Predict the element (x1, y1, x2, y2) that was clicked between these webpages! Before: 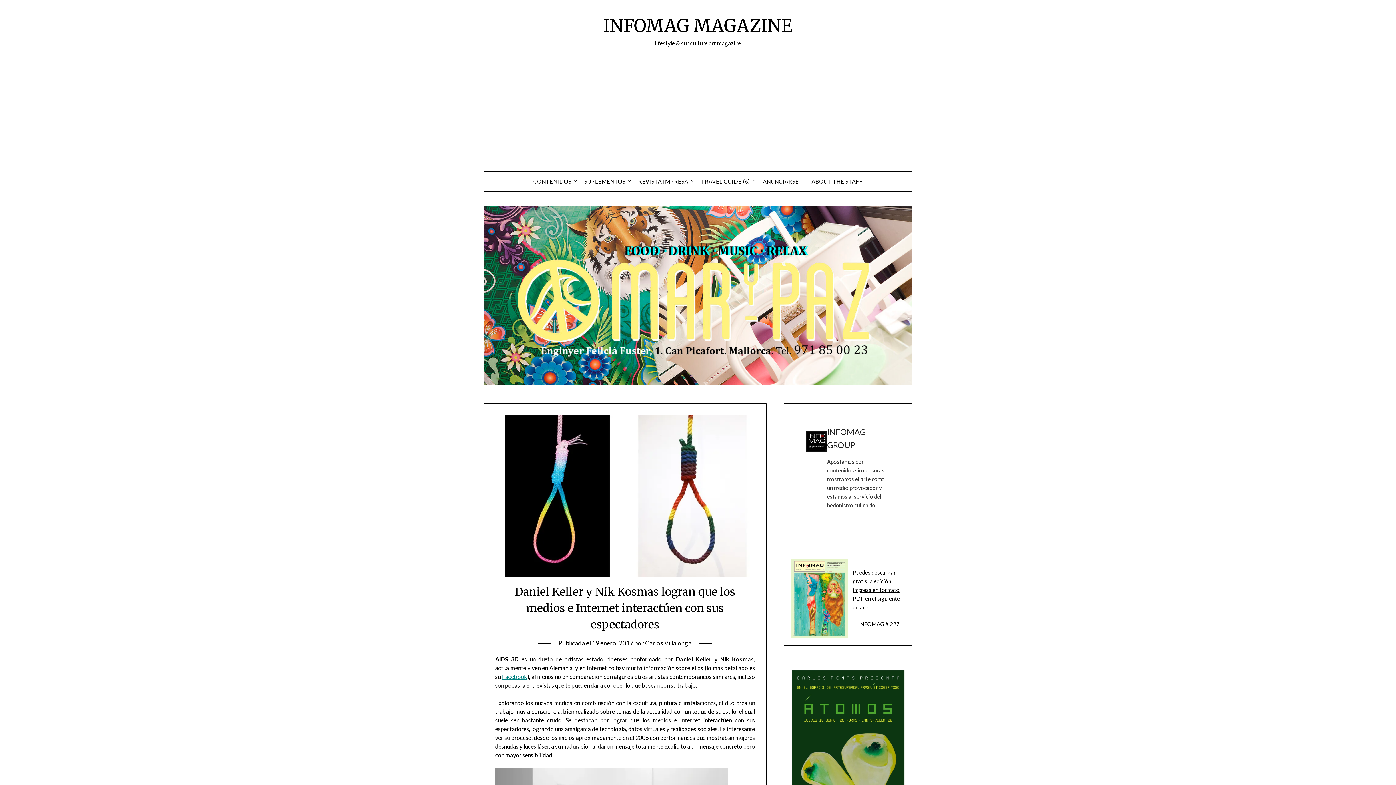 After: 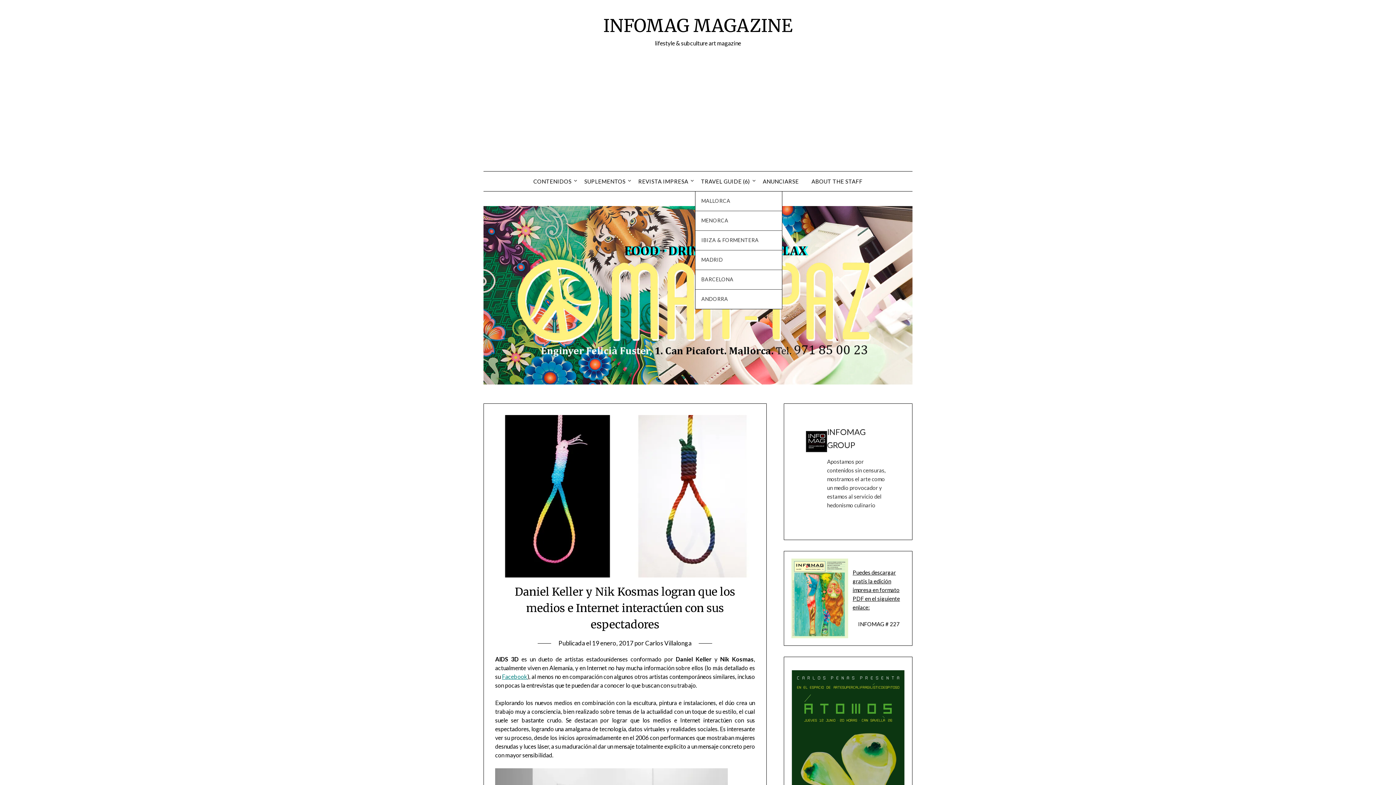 Action: label: TRAVEL GUIDE (6) bbox: (695, 171, 756, 191)